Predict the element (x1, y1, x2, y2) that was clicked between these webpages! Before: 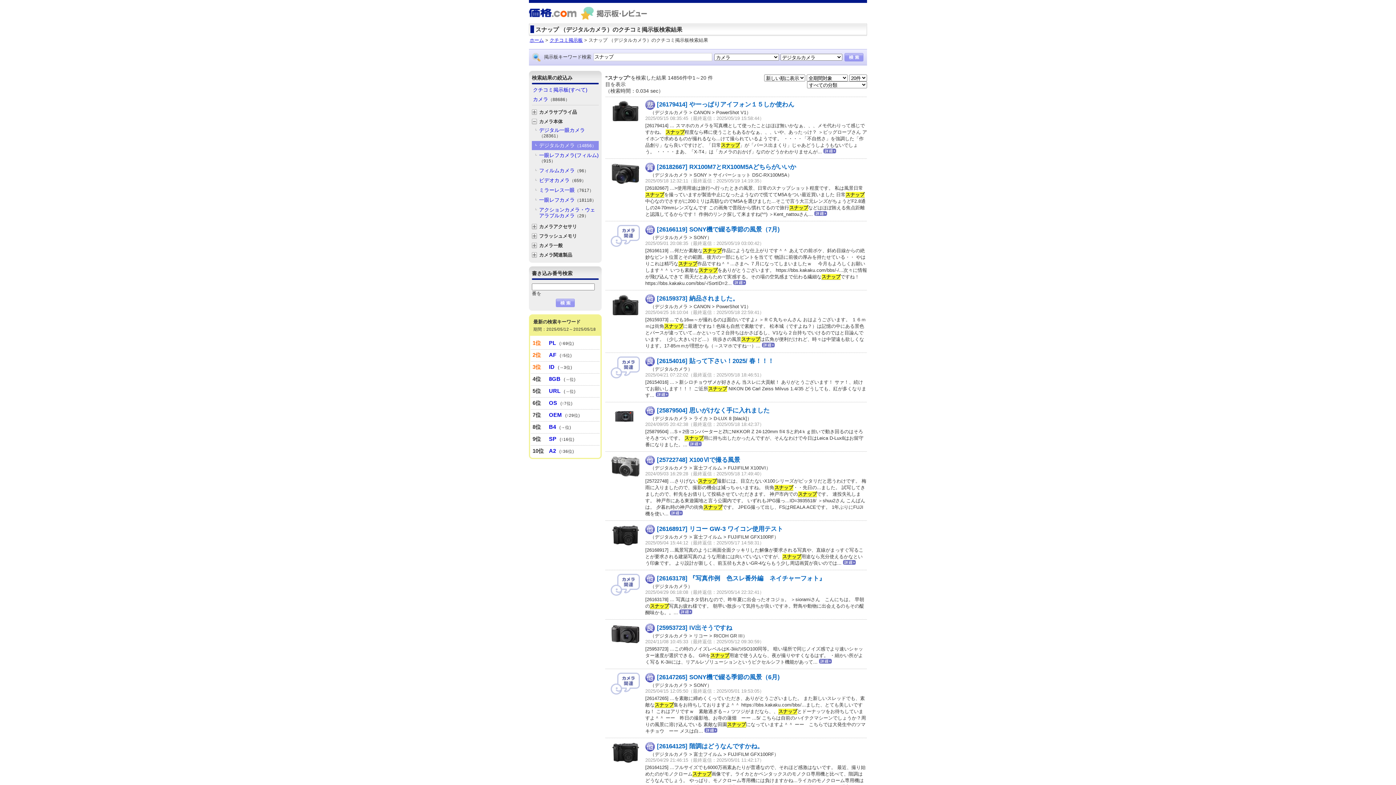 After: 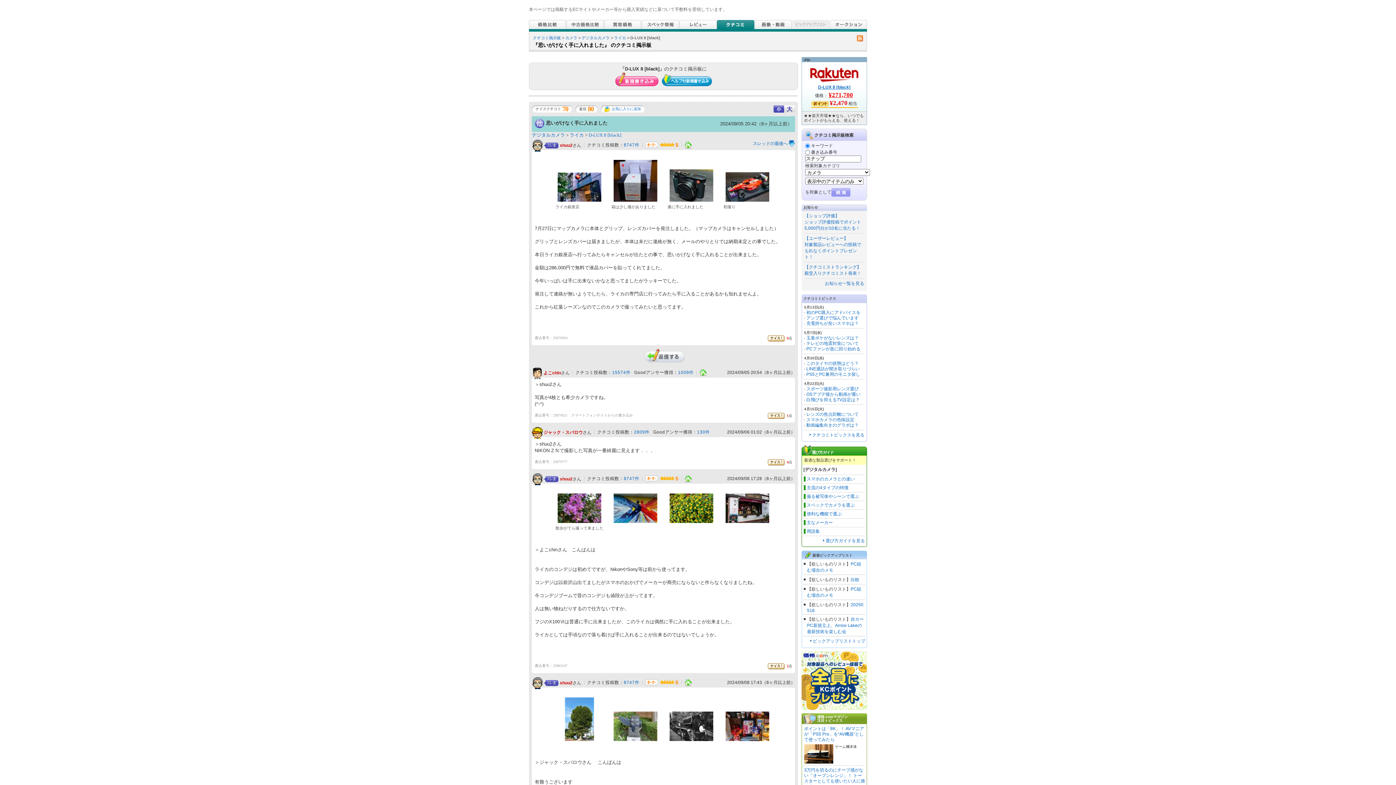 Action: bbox: (689, 442, 701, 447)